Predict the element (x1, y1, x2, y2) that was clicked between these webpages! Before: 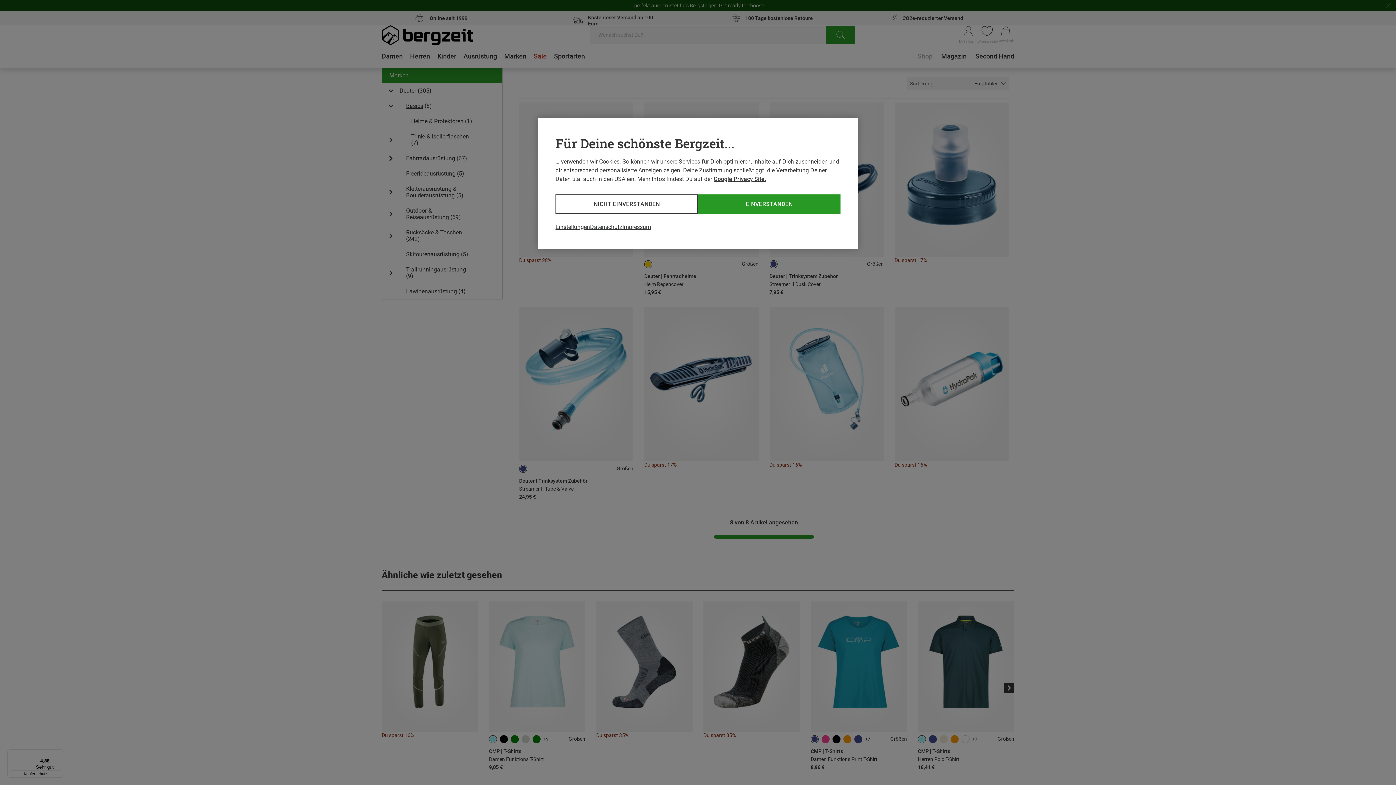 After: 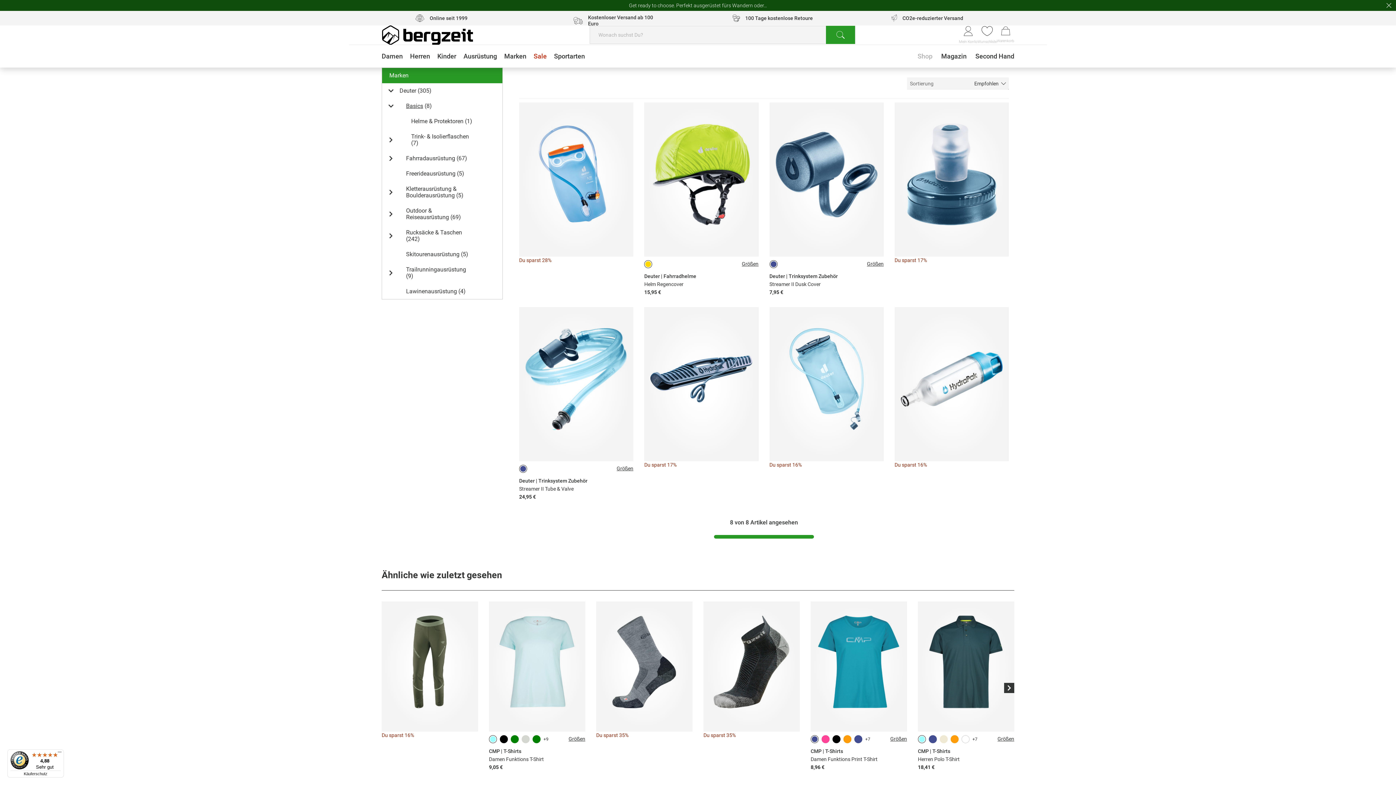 Action: label: NICHT EINVERSTANDEN bbox: (555, 194, 698, 213)